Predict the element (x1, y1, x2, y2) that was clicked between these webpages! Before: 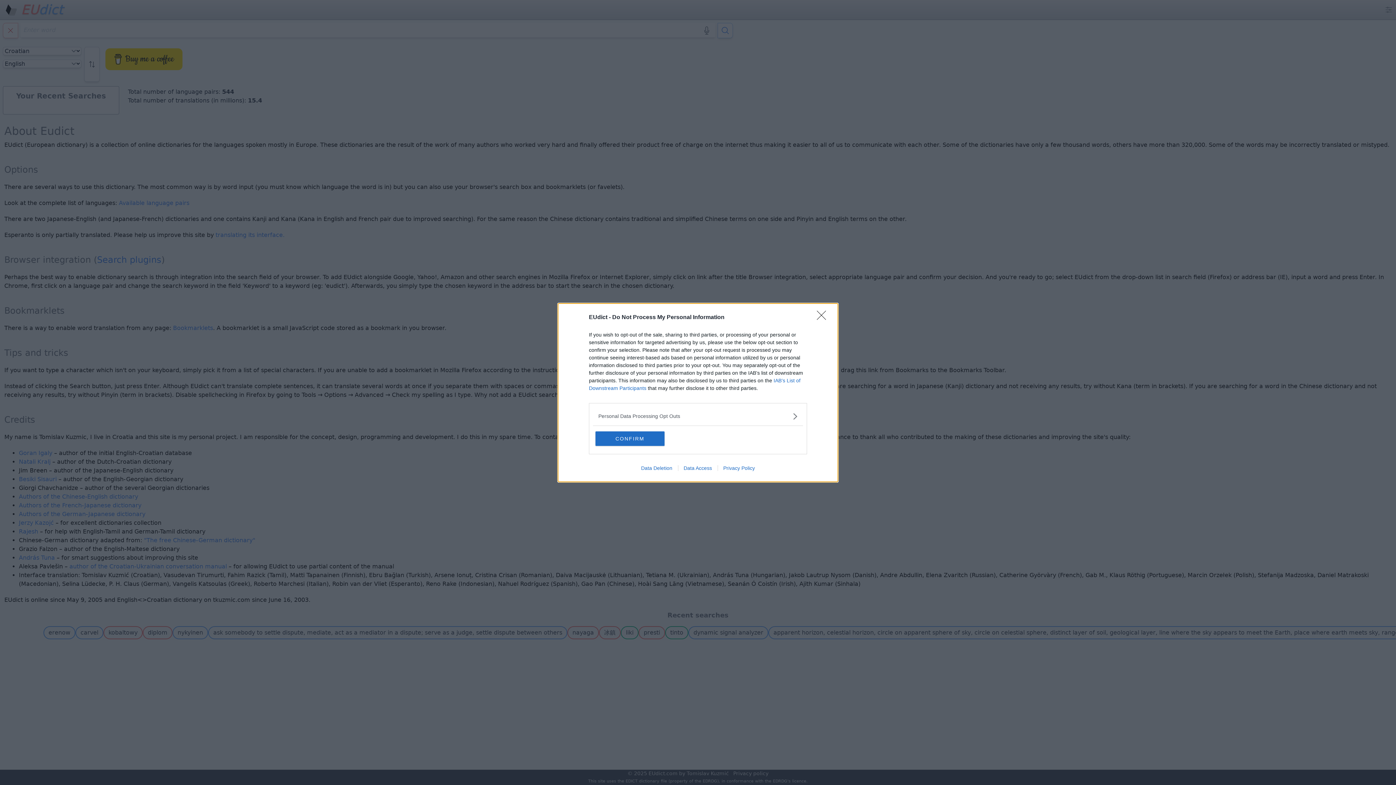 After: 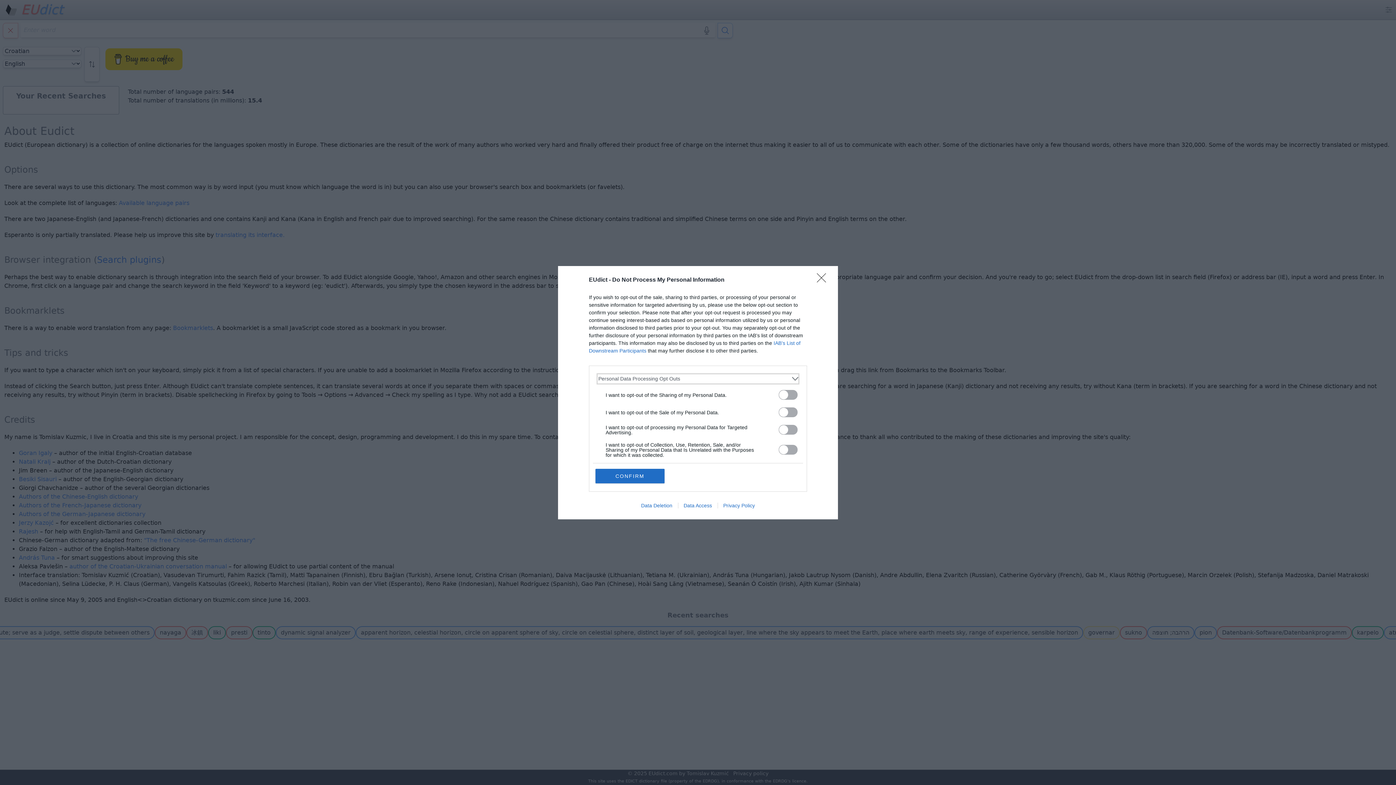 Action: label: Opt-Outs bbox: (598, 412, 797, 420)